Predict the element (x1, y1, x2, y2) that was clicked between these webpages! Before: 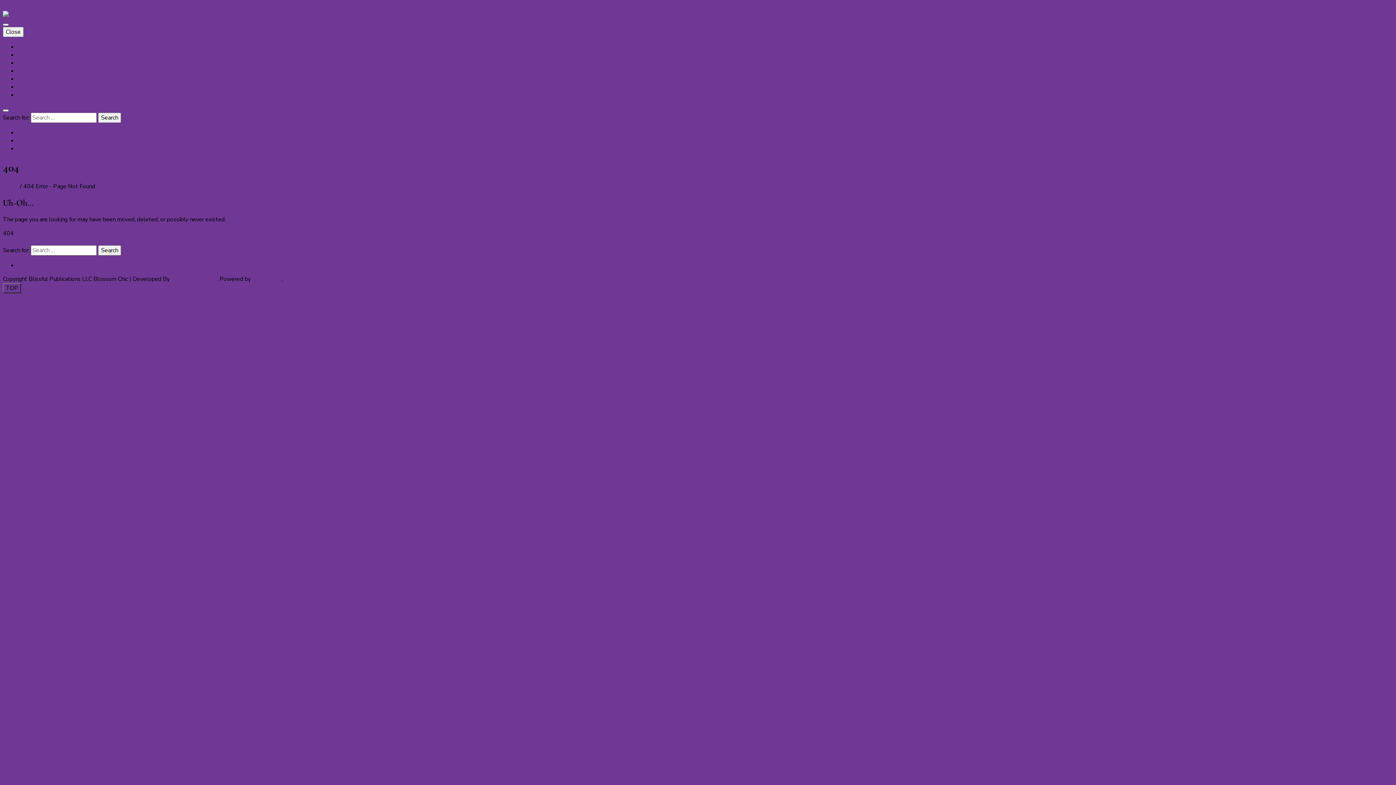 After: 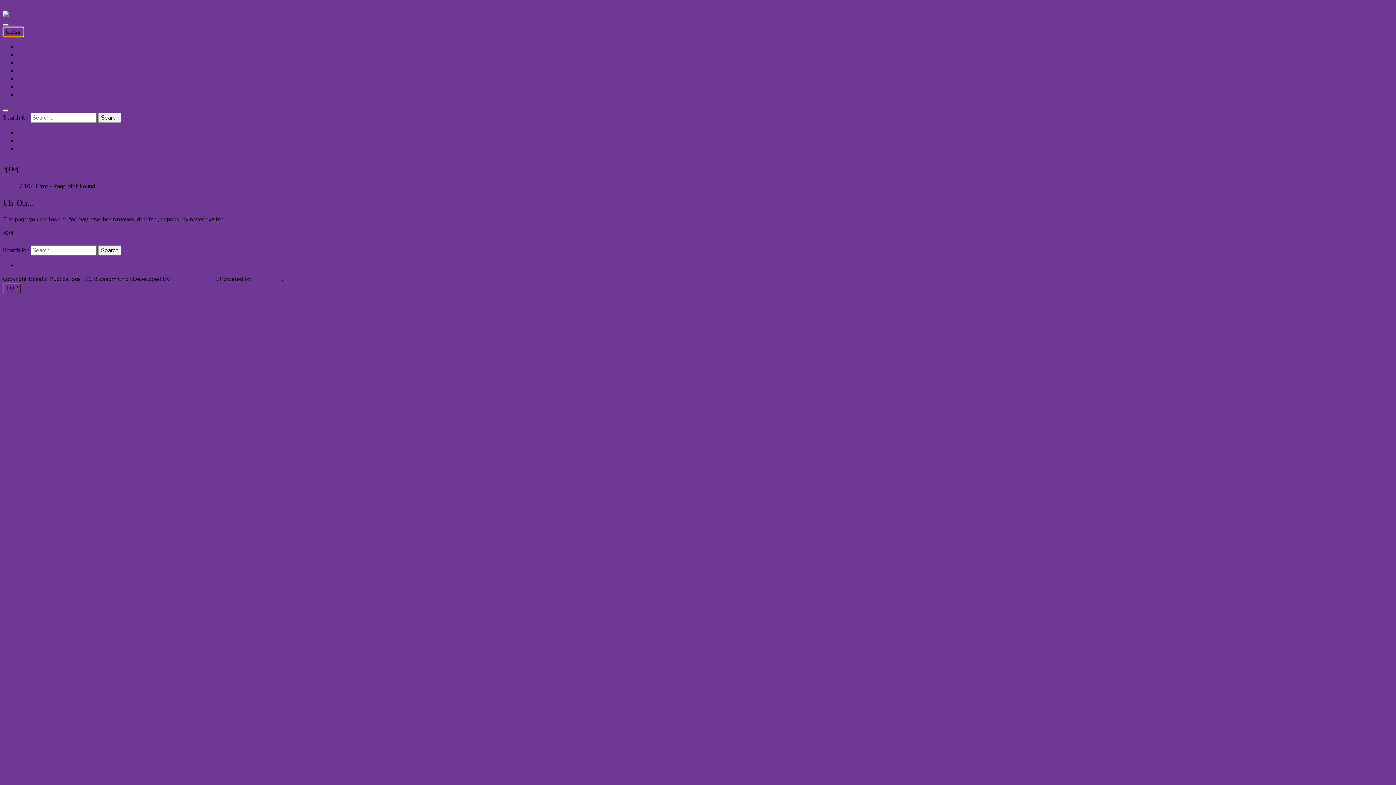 Action: label: Close bbox: (2, 26, 23, 37)